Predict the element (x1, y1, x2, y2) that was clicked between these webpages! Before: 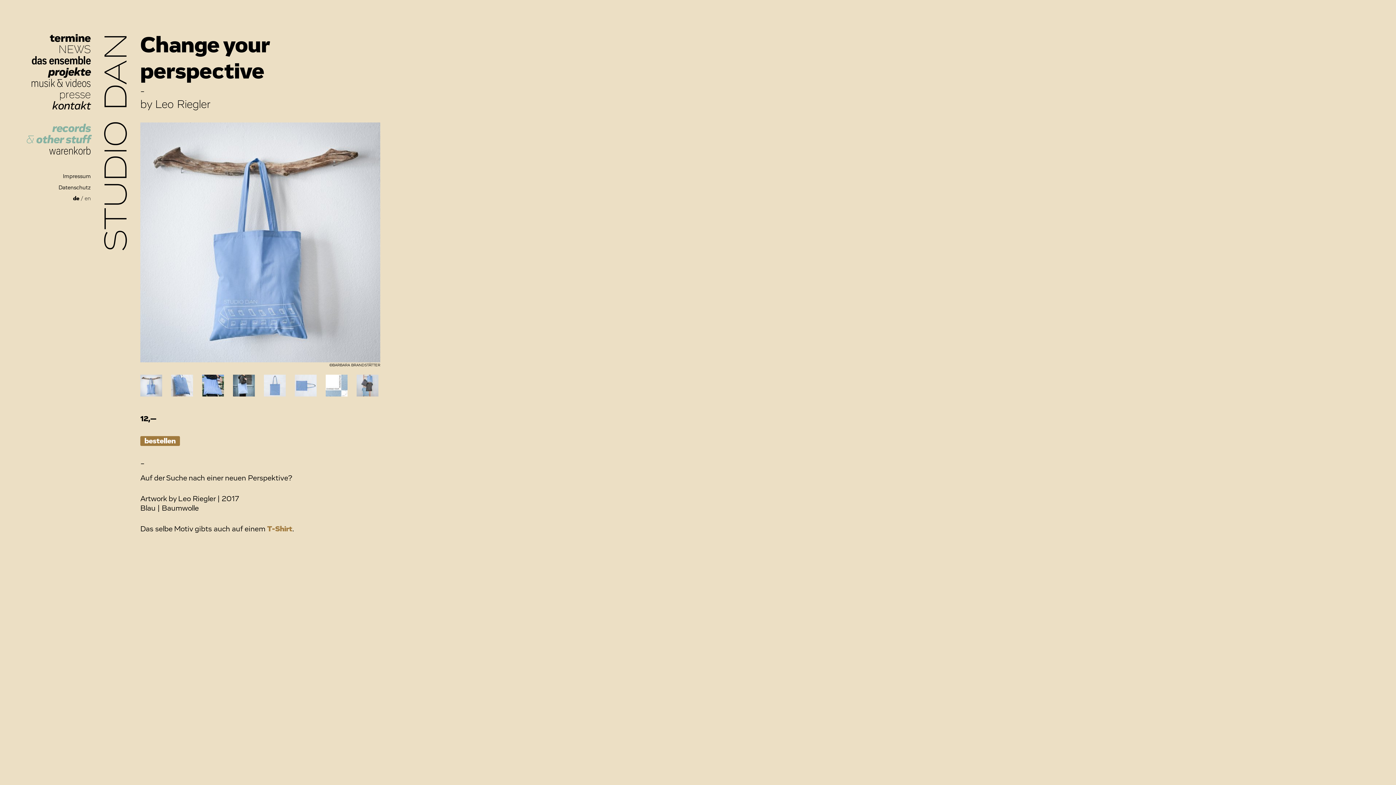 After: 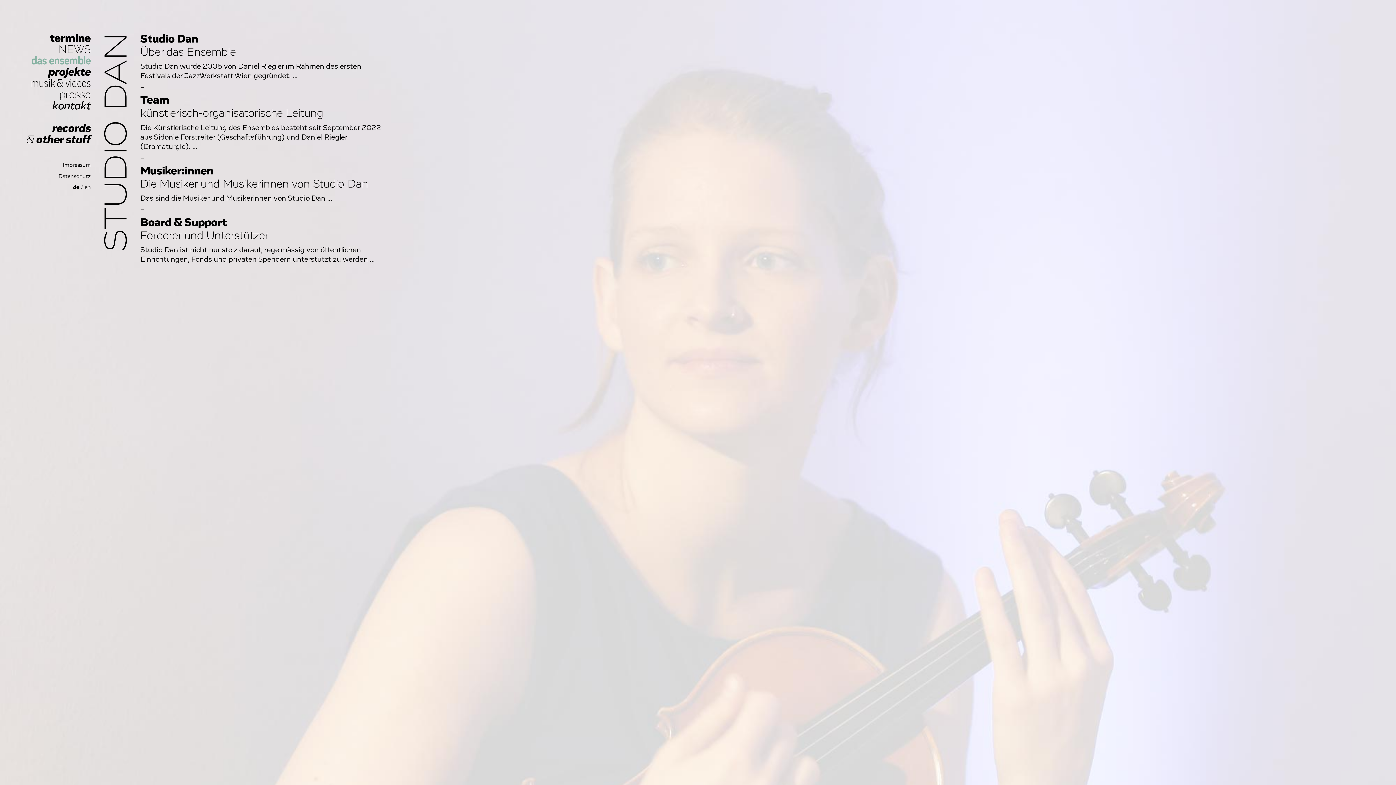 Action: label: das ensemble bbox: (31, 55, 90, 66)